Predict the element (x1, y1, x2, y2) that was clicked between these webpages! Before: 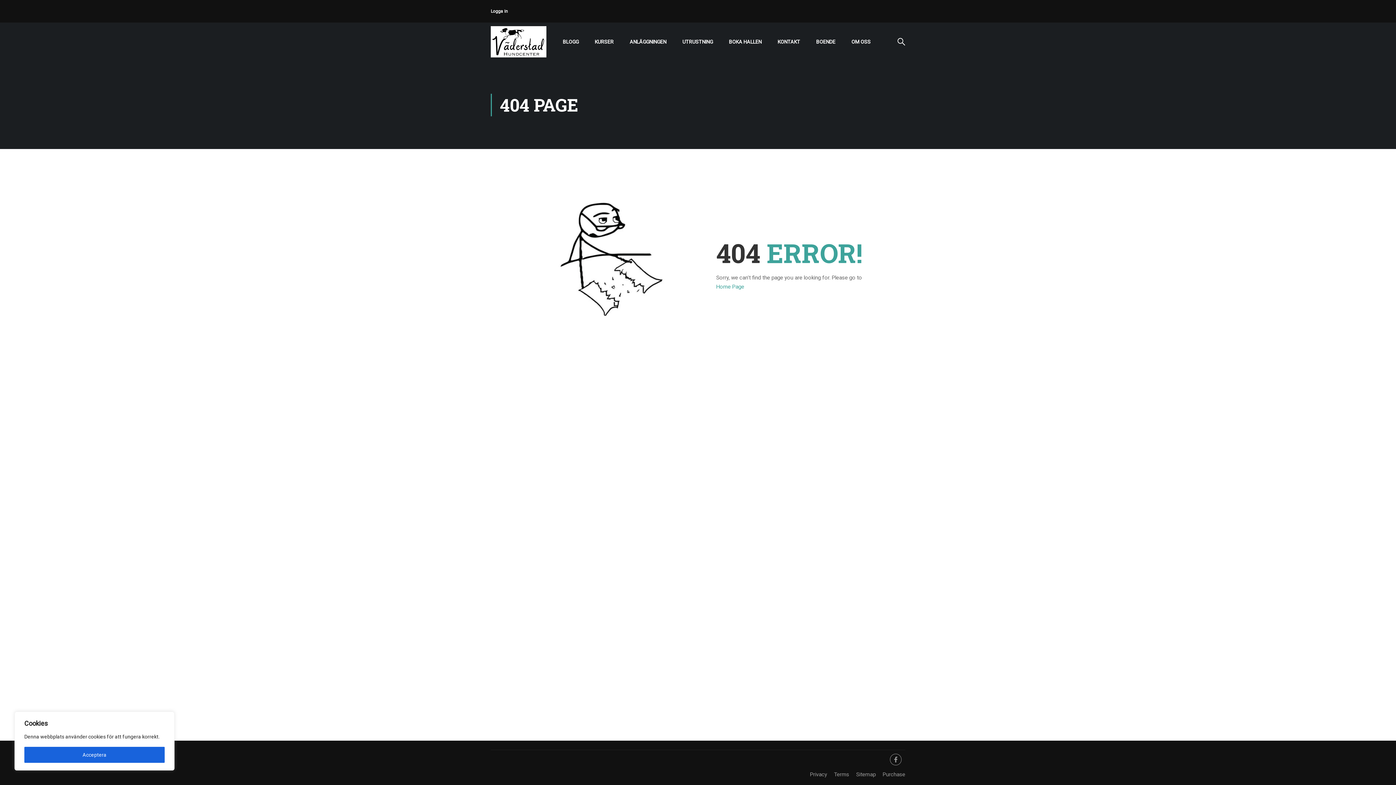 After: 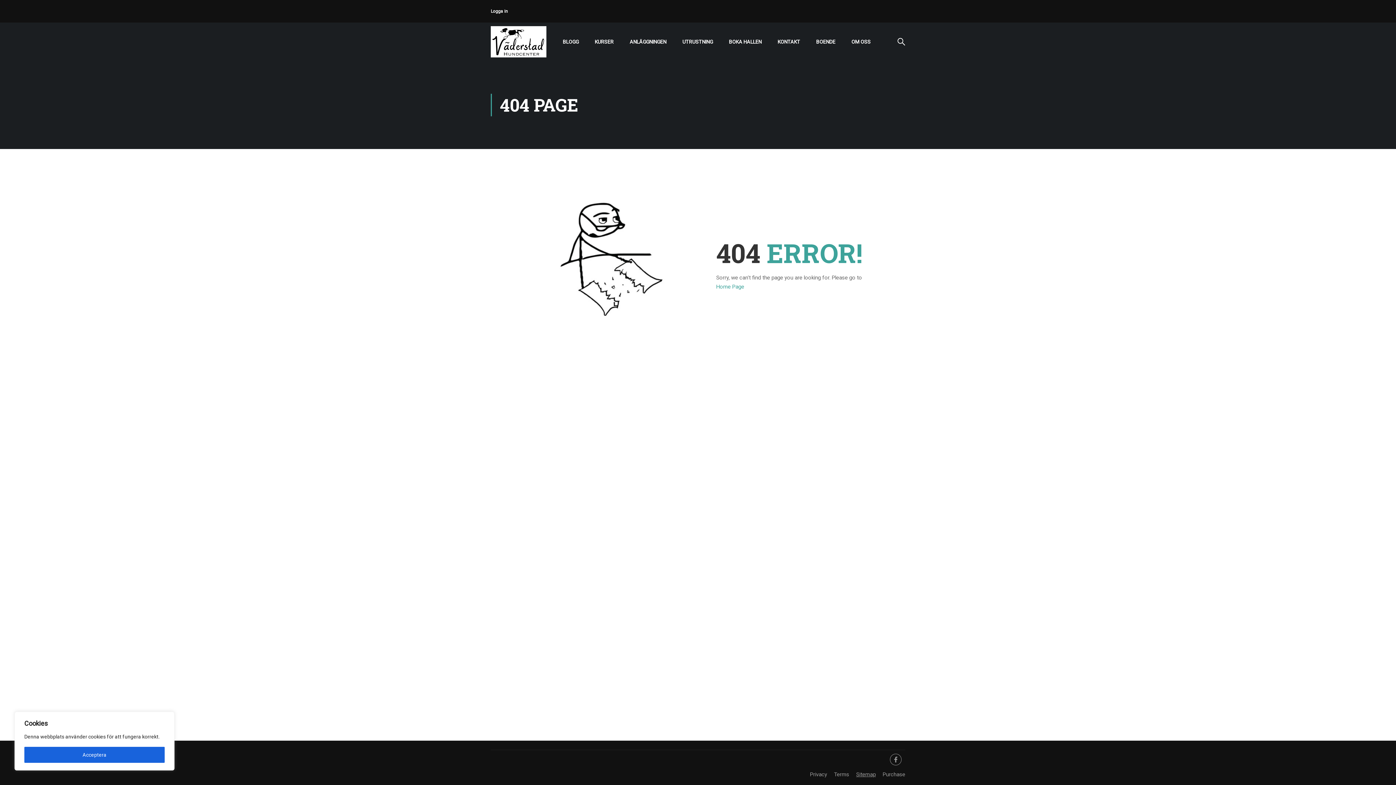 Action: bbox: (856, 769, 876, 780) label: Sitemap